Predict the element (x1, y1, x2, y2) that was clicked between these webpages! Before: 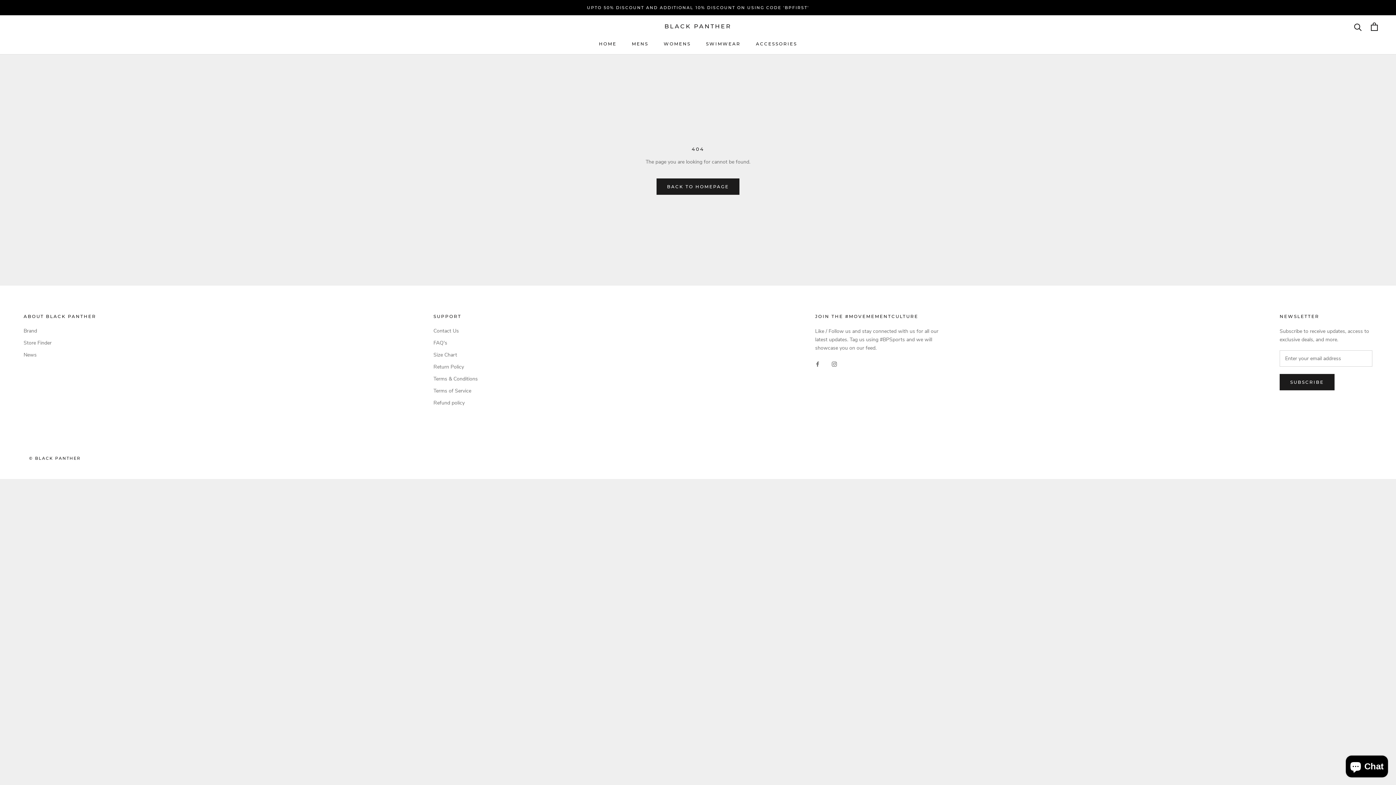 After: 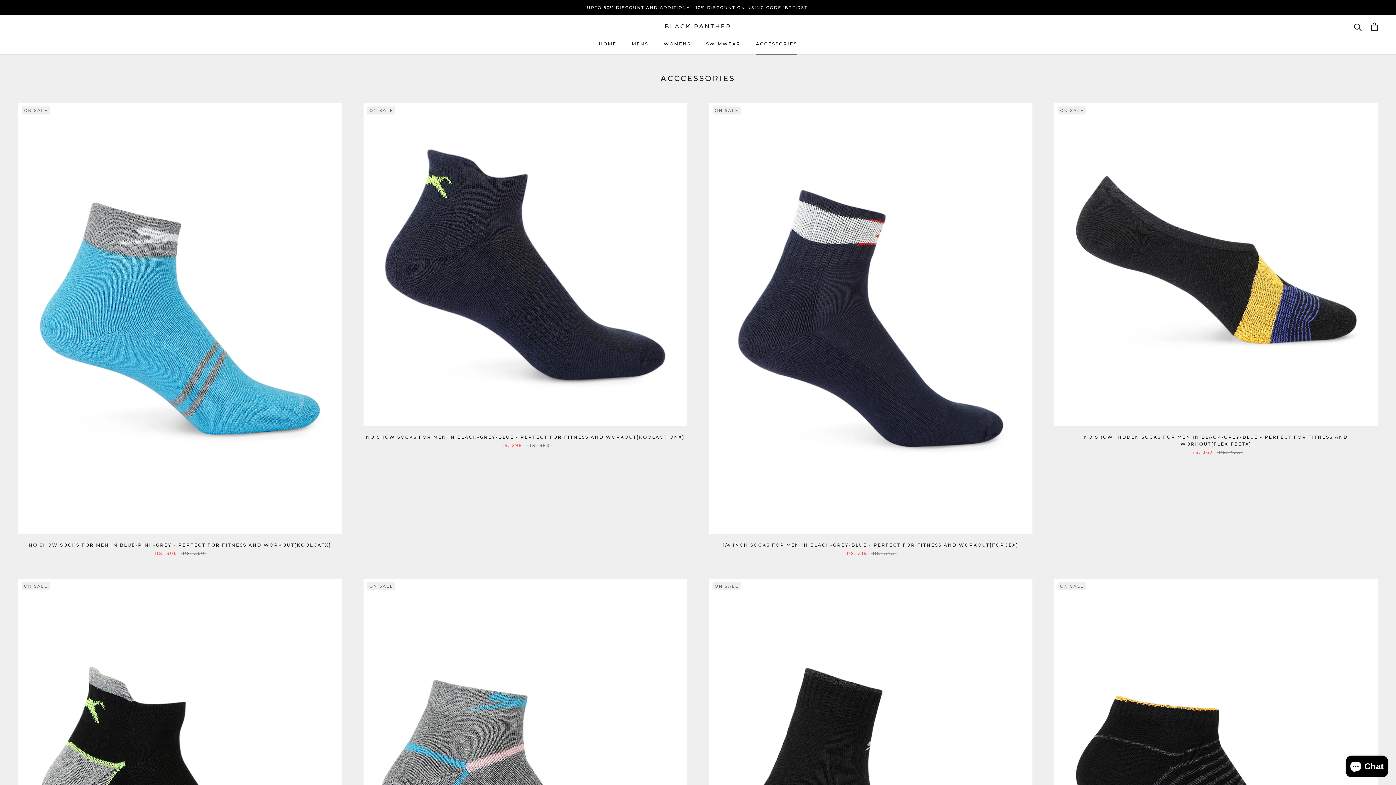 Action: label: ACCESSORIES
ACCESSORIES bbox: (756, 41, 797, 46)